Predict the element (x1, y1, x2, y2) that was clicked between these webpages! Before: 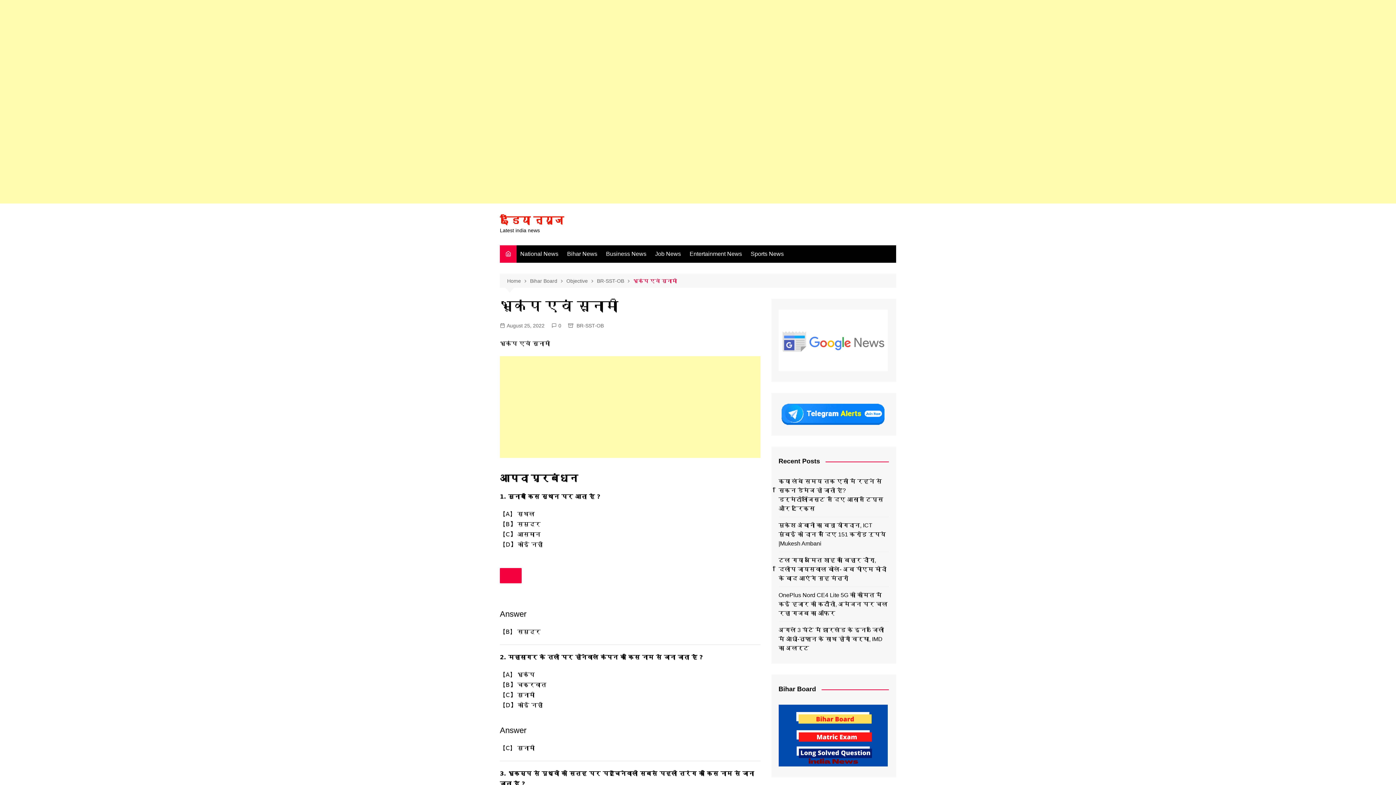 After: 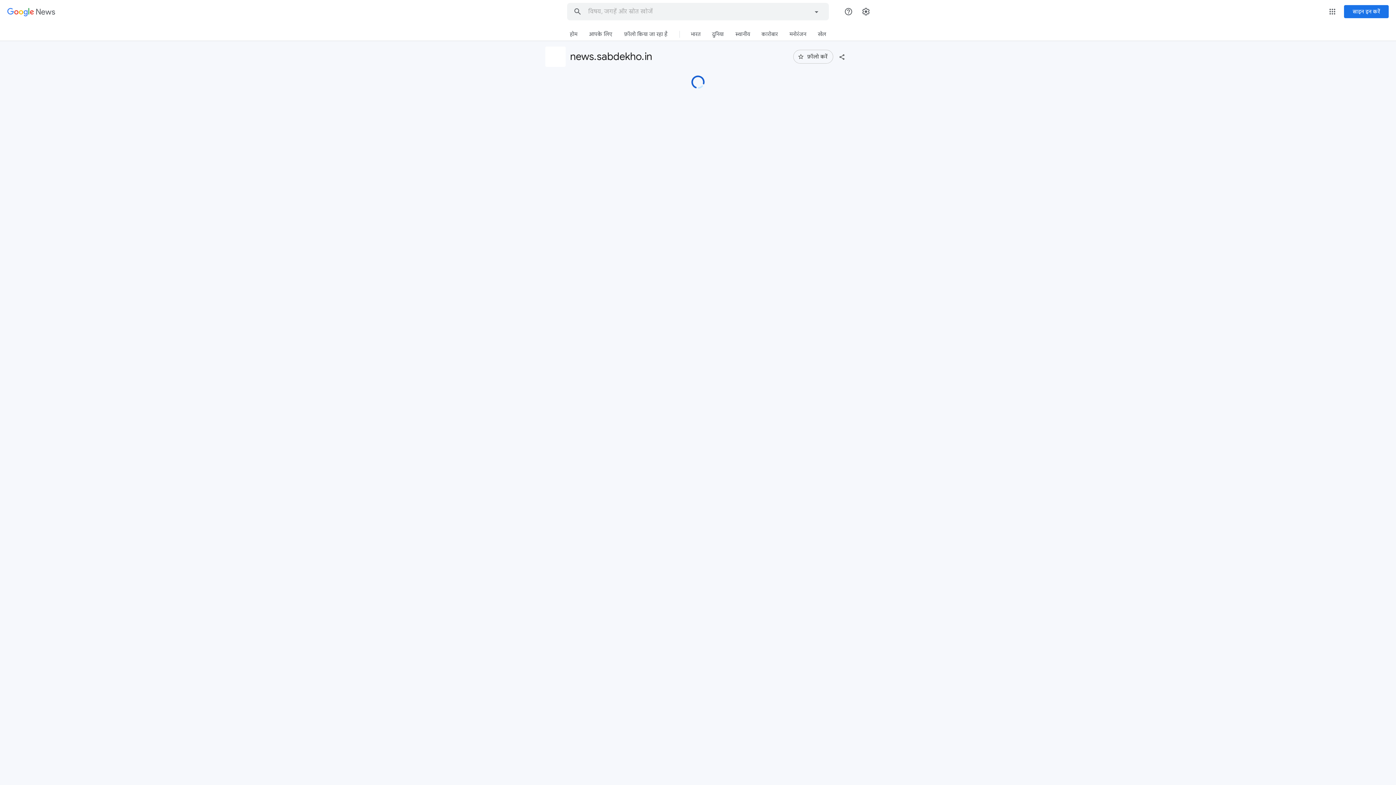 Action: bbox: (778, 336, 887, 343)